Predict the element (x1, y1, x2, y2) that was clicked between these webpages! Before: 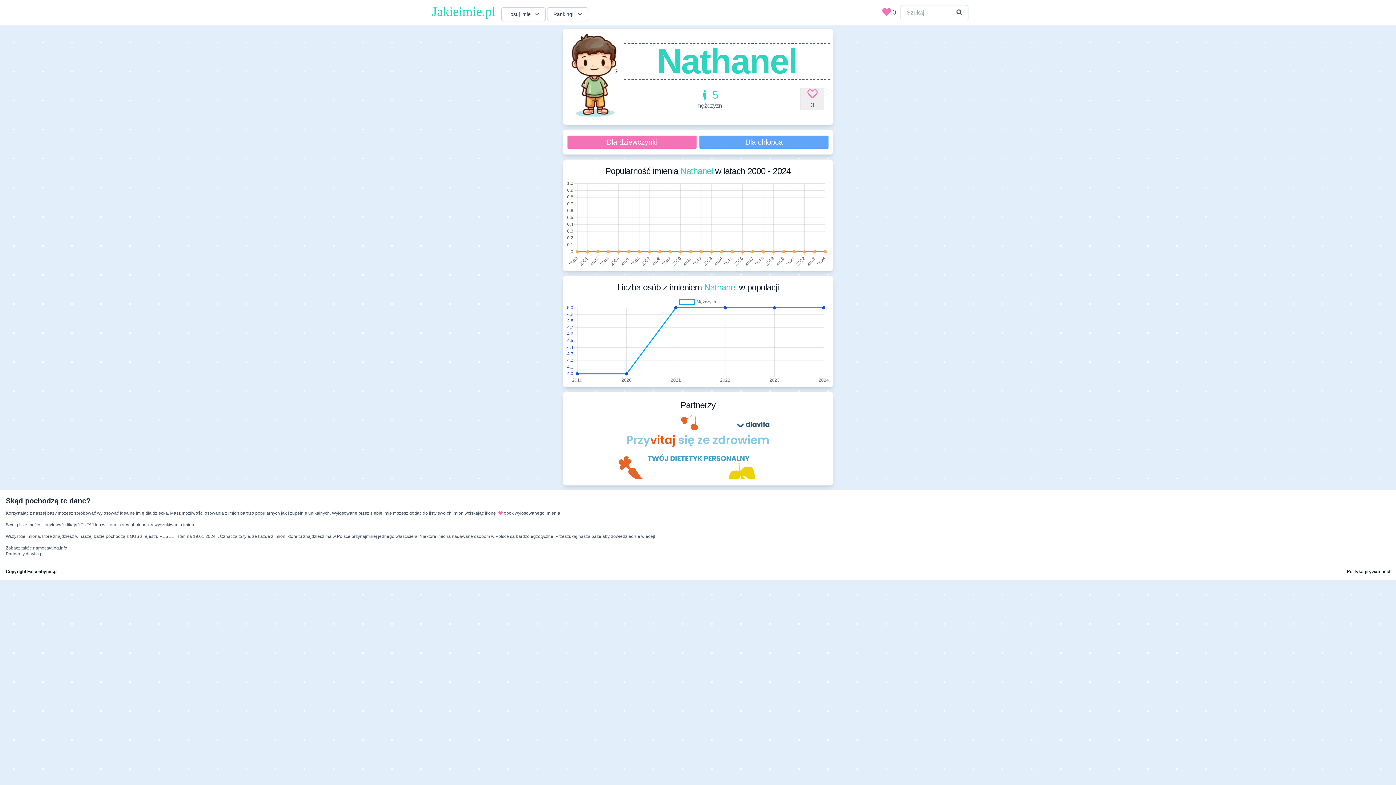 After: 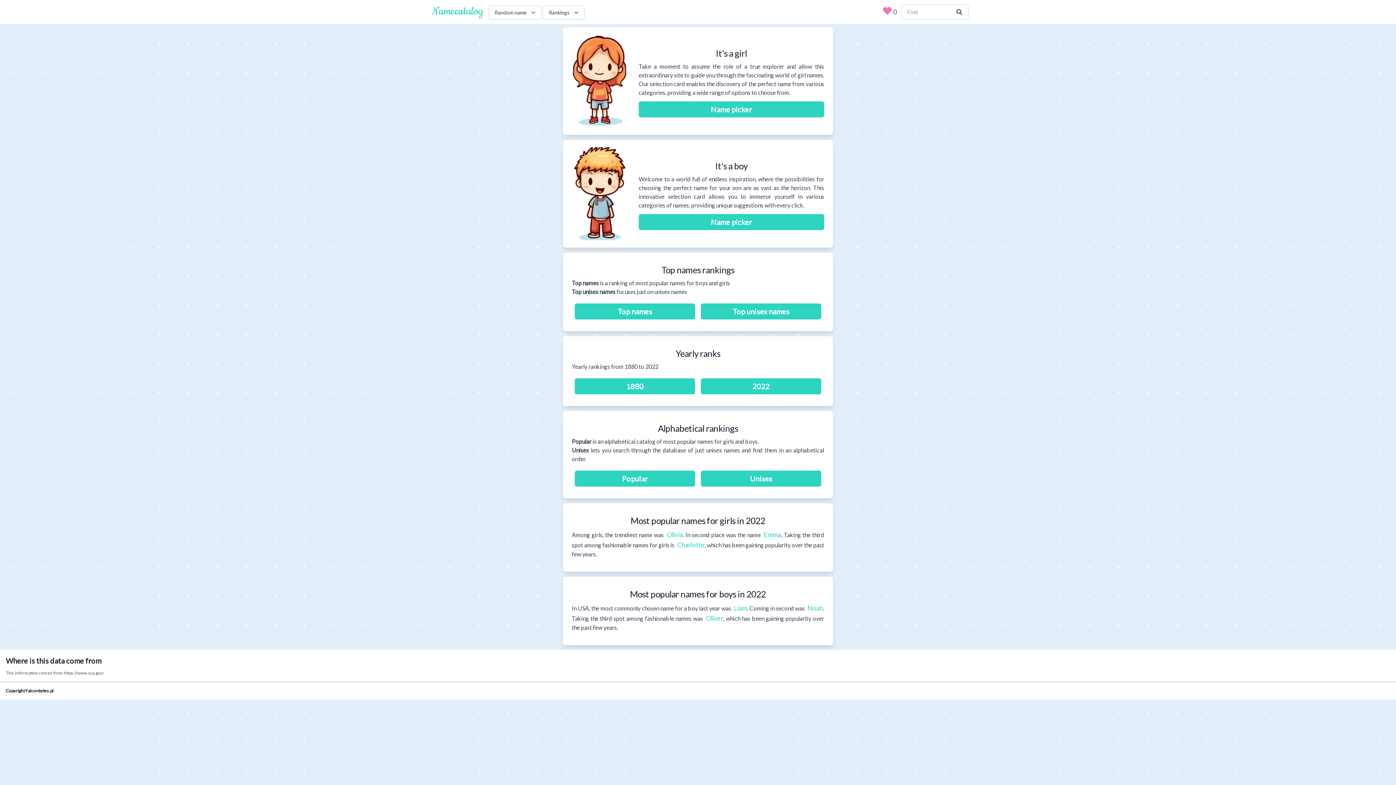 Action: bbox: (33, 545, 67, 550) label: namecatalog.info